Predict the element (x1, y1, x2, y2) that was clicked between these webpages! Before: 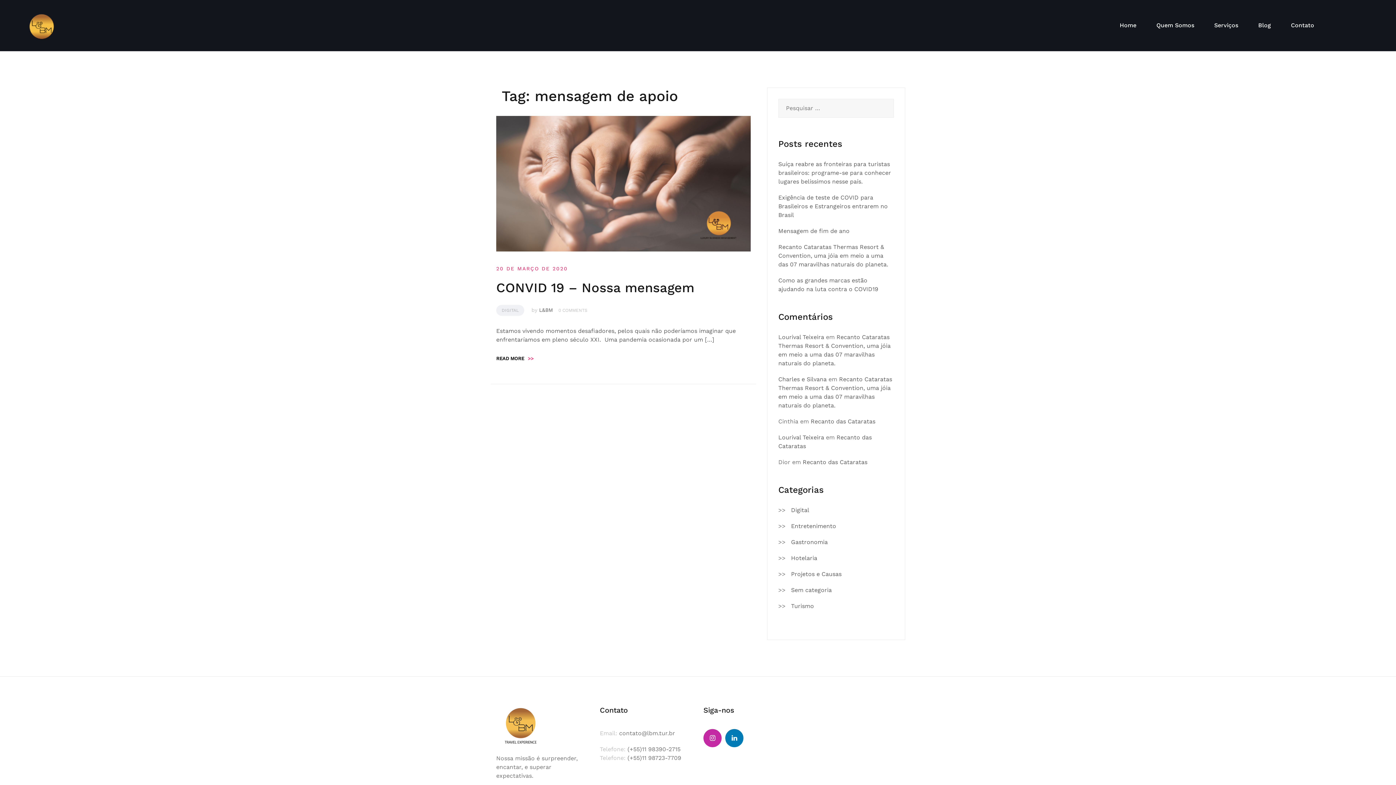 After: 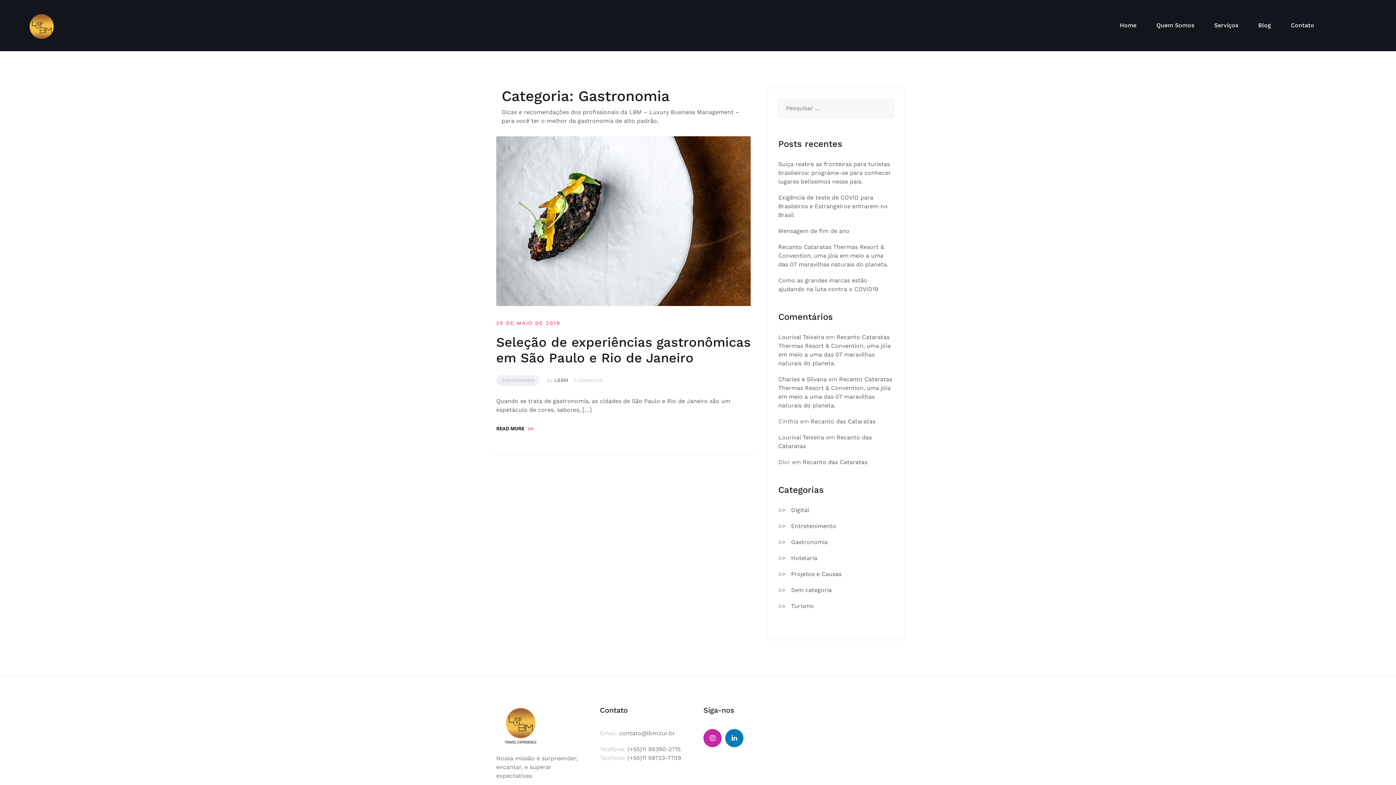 Action: label: Gastronomia bbox: (791, 538, 828, 546)